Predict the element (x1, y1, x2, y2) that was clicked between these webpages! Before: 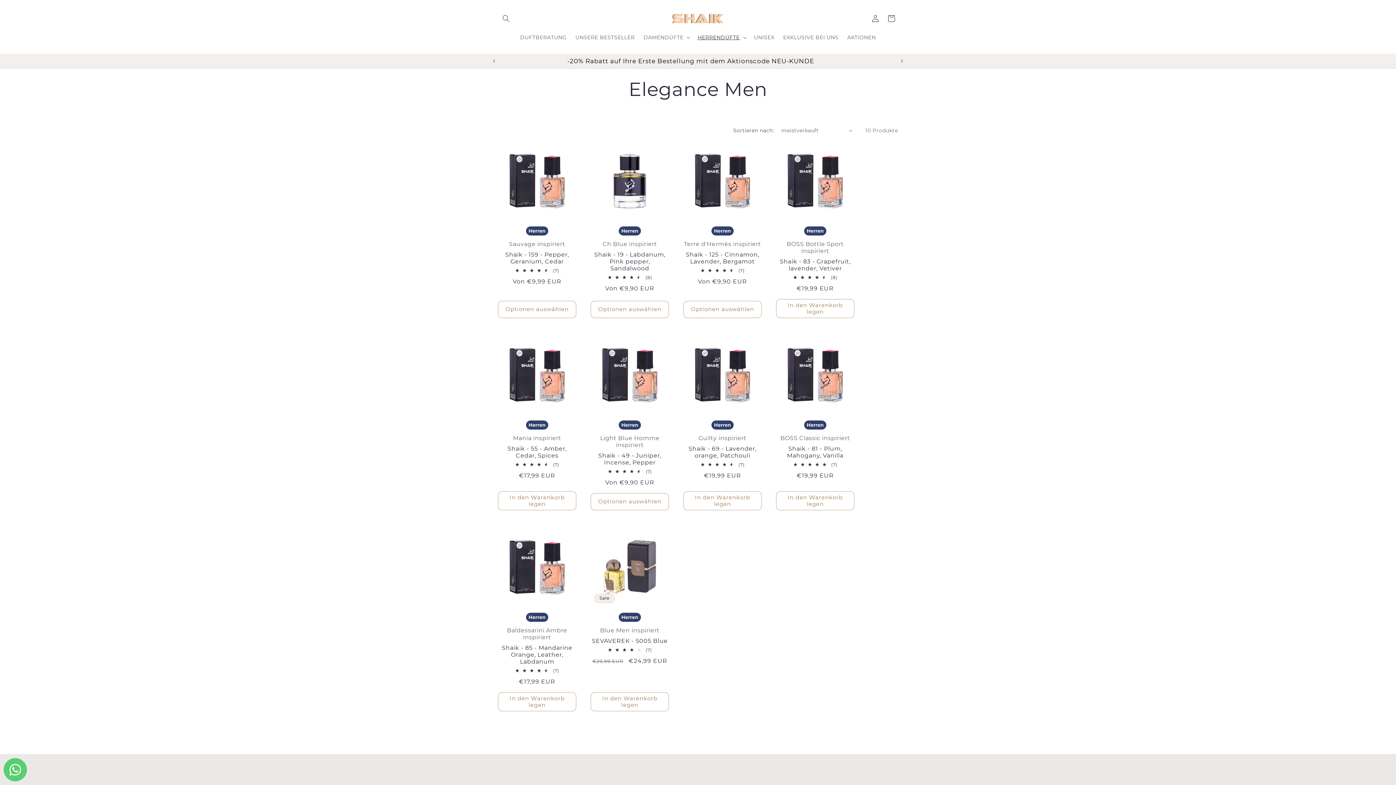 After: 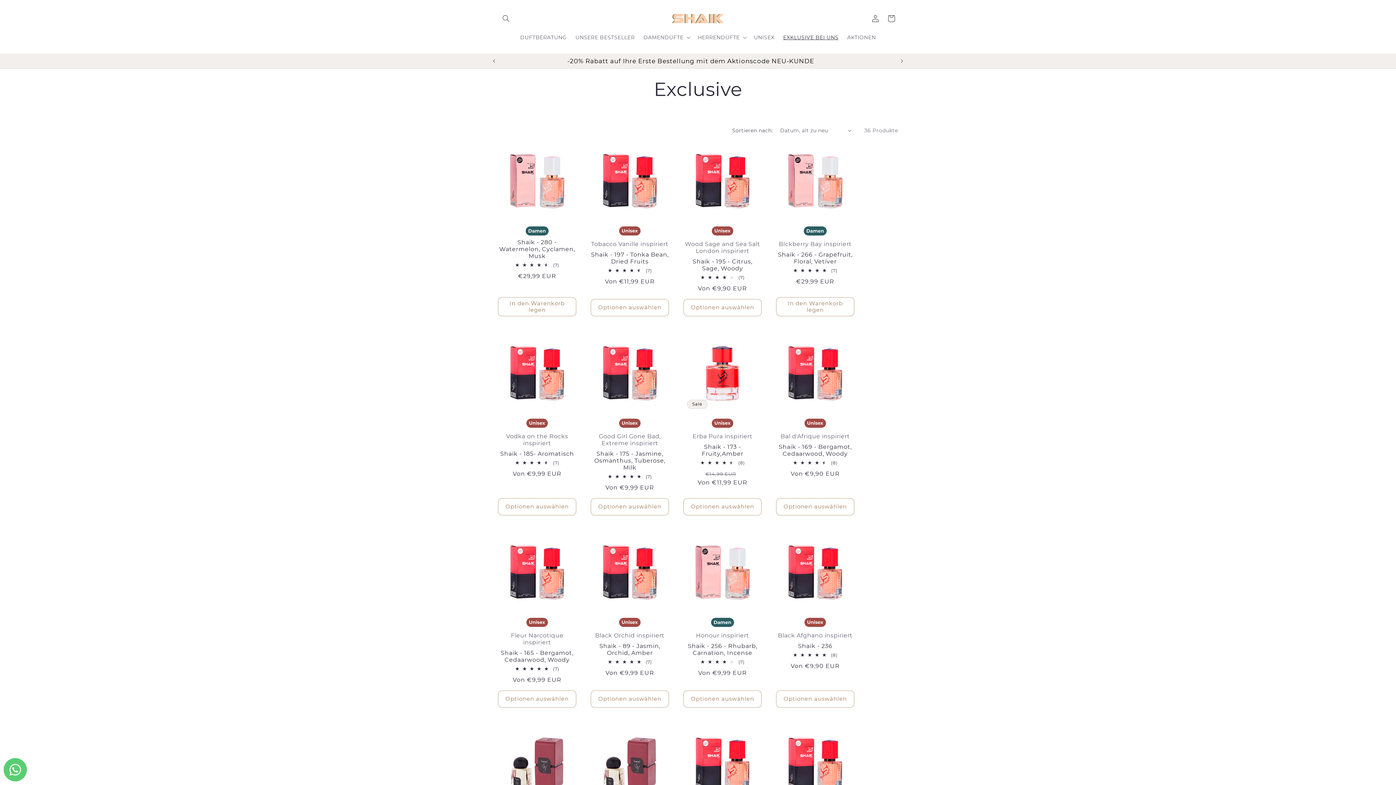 Action: bbox: (779, 29, 843, 44) label: EXKLUSIVE BEI UNS